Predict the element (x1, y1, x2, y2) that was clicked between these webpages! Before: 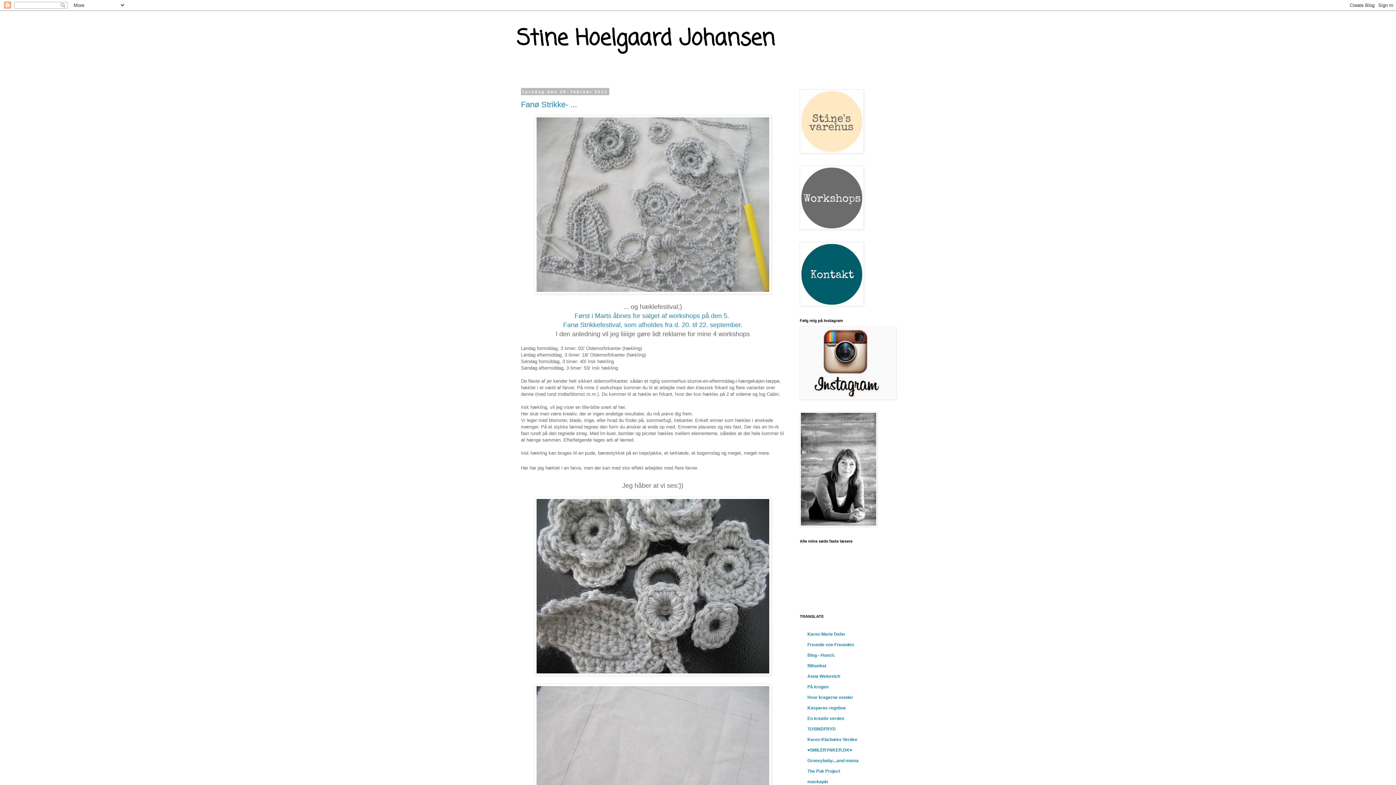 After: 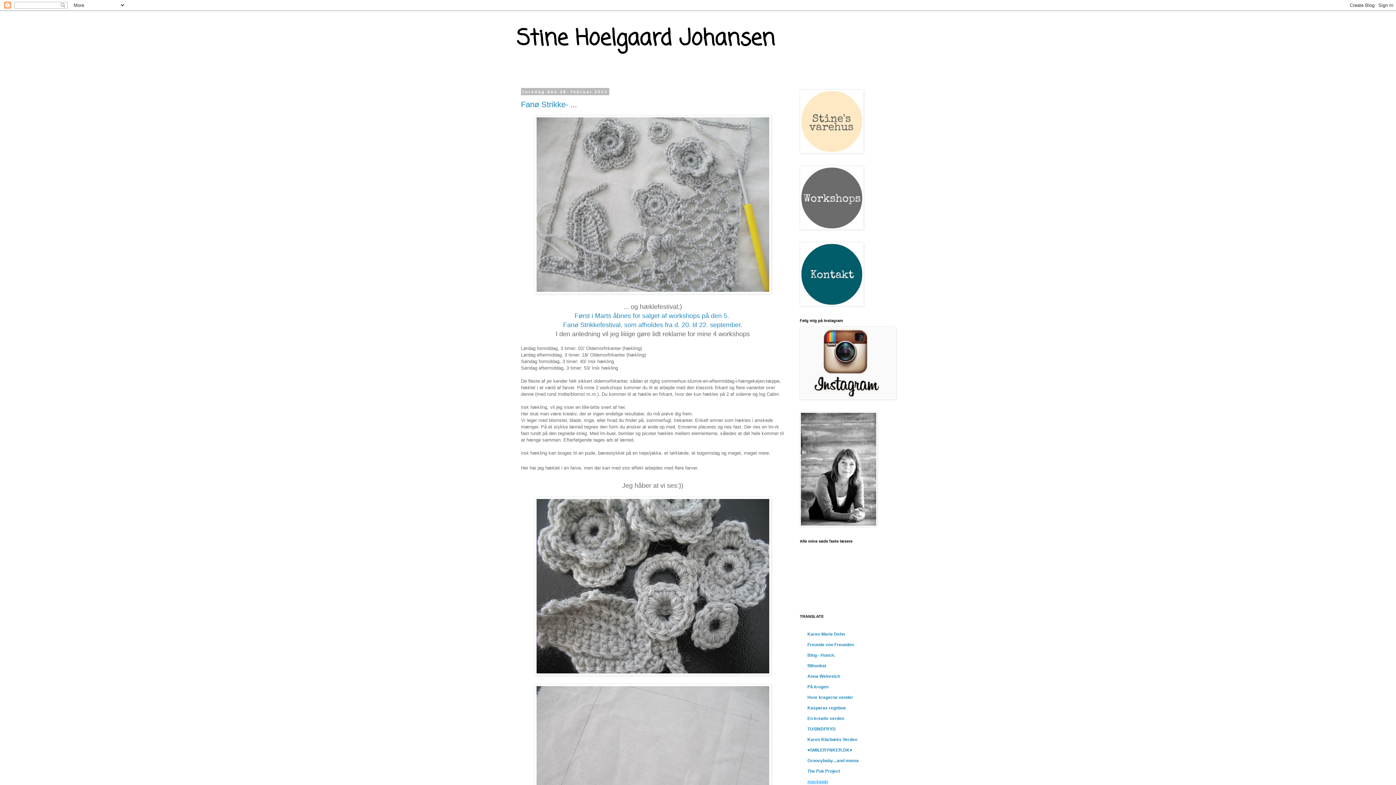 Action: bbox: (807, 779, 828, 784) label: mackapär